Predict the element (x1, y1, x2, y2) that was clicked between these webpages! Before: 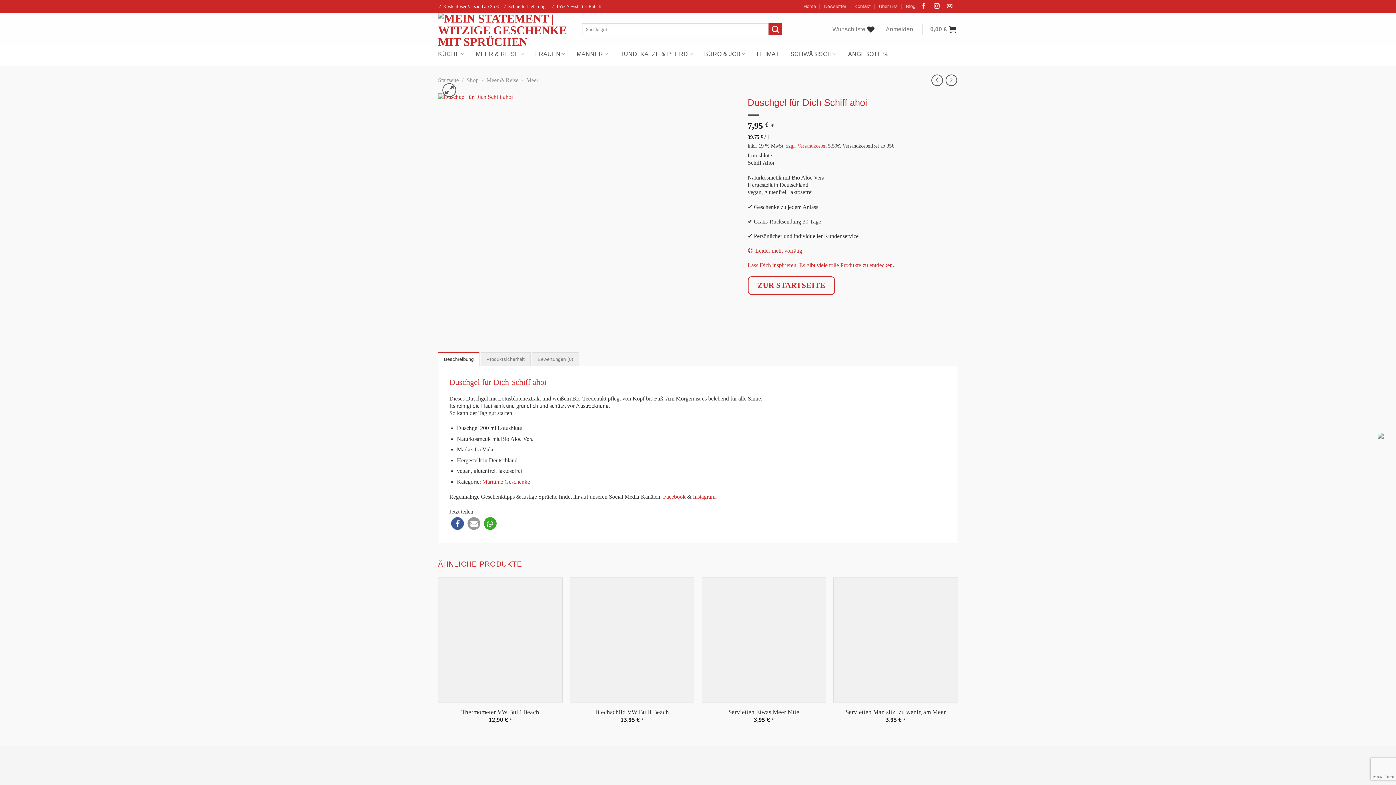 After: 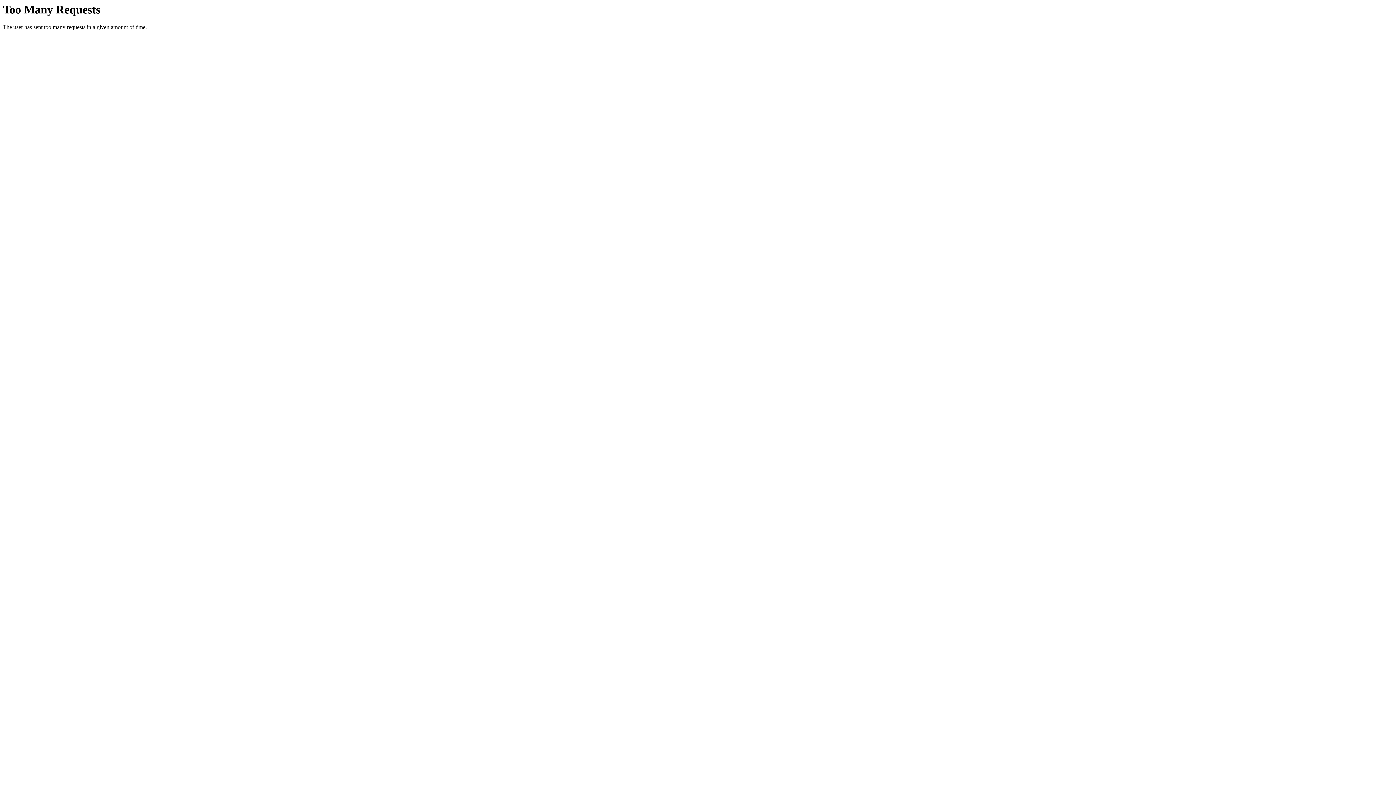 Action: label: BÜRO & JOB bbox: (704, 45, 747, 65)